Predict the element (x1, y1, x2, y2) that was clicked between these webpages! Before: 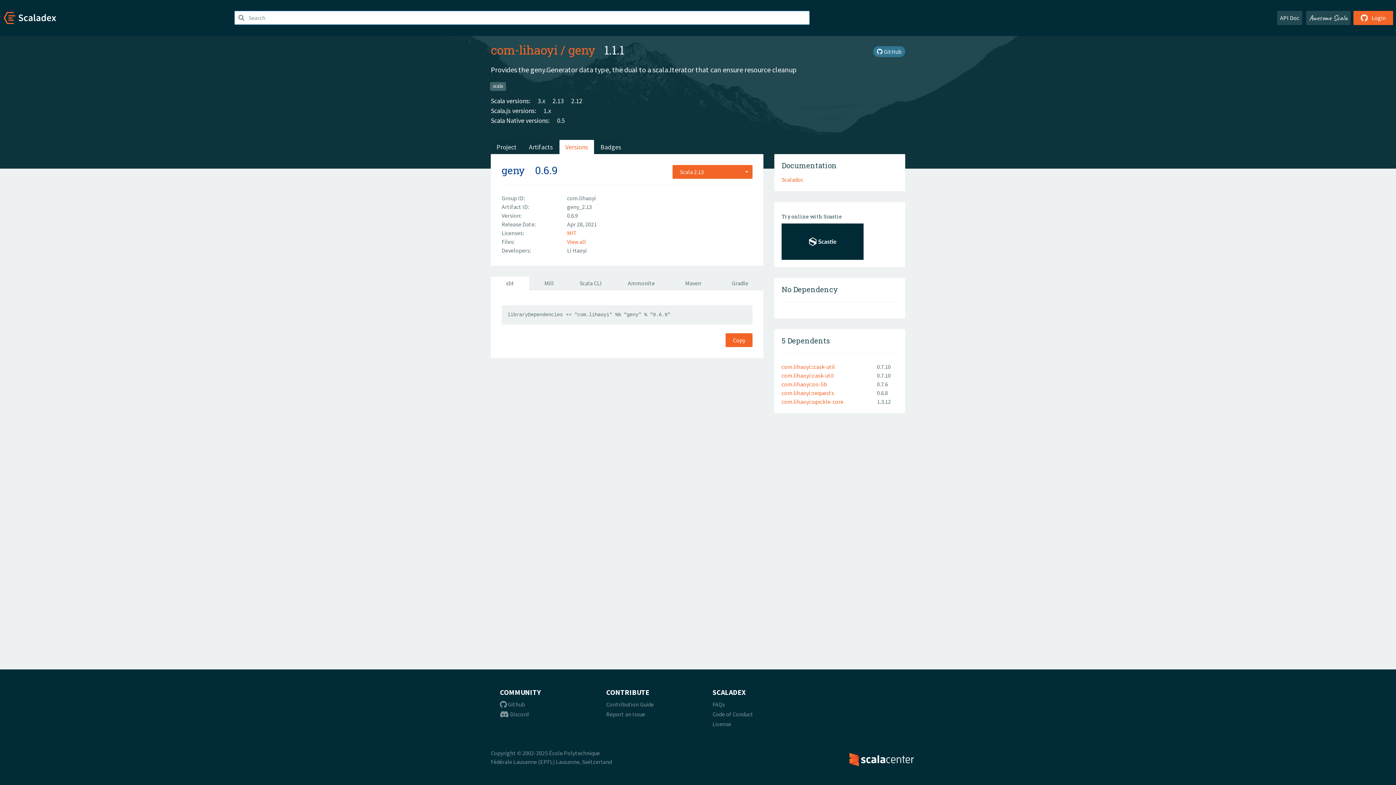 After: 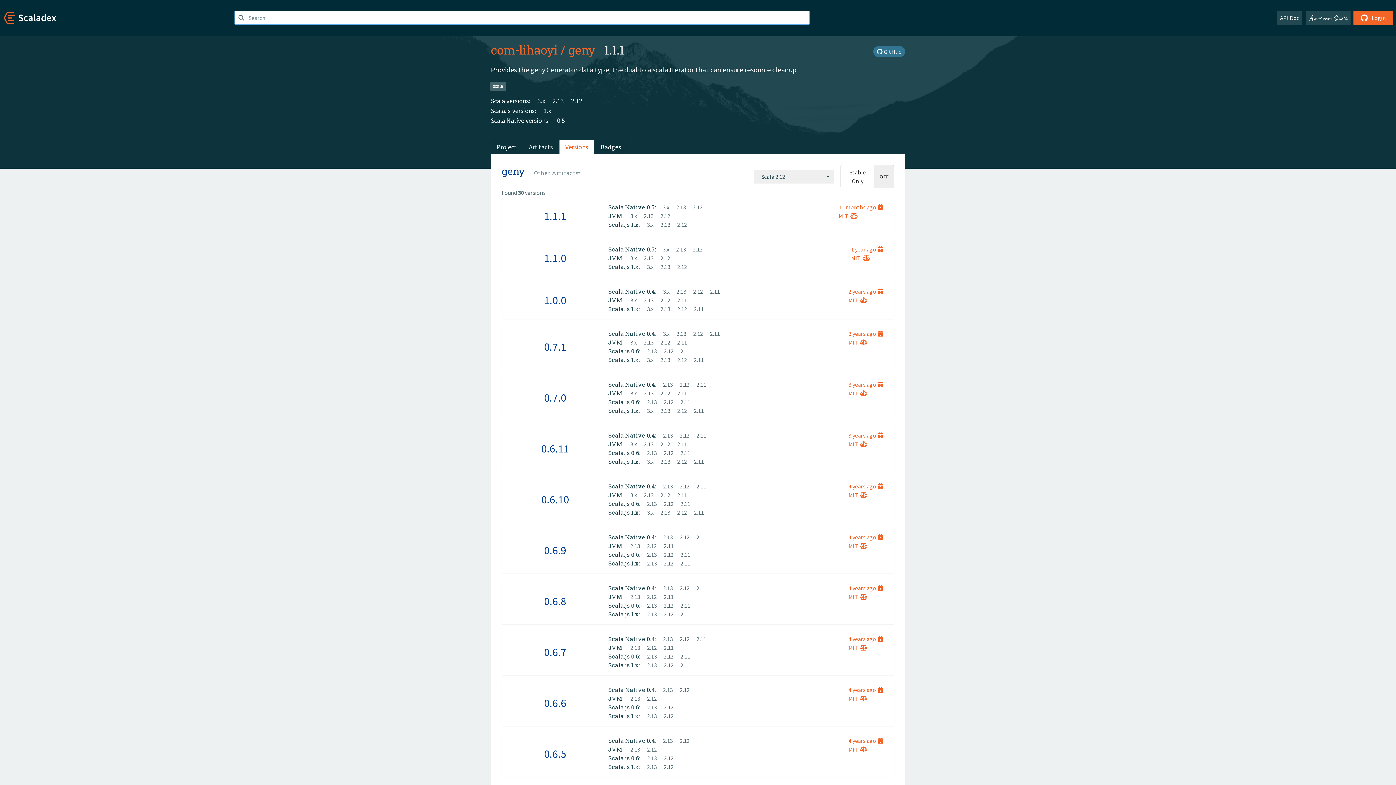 Action: label: 2.12 bbox: (565, 96, 582, 105)